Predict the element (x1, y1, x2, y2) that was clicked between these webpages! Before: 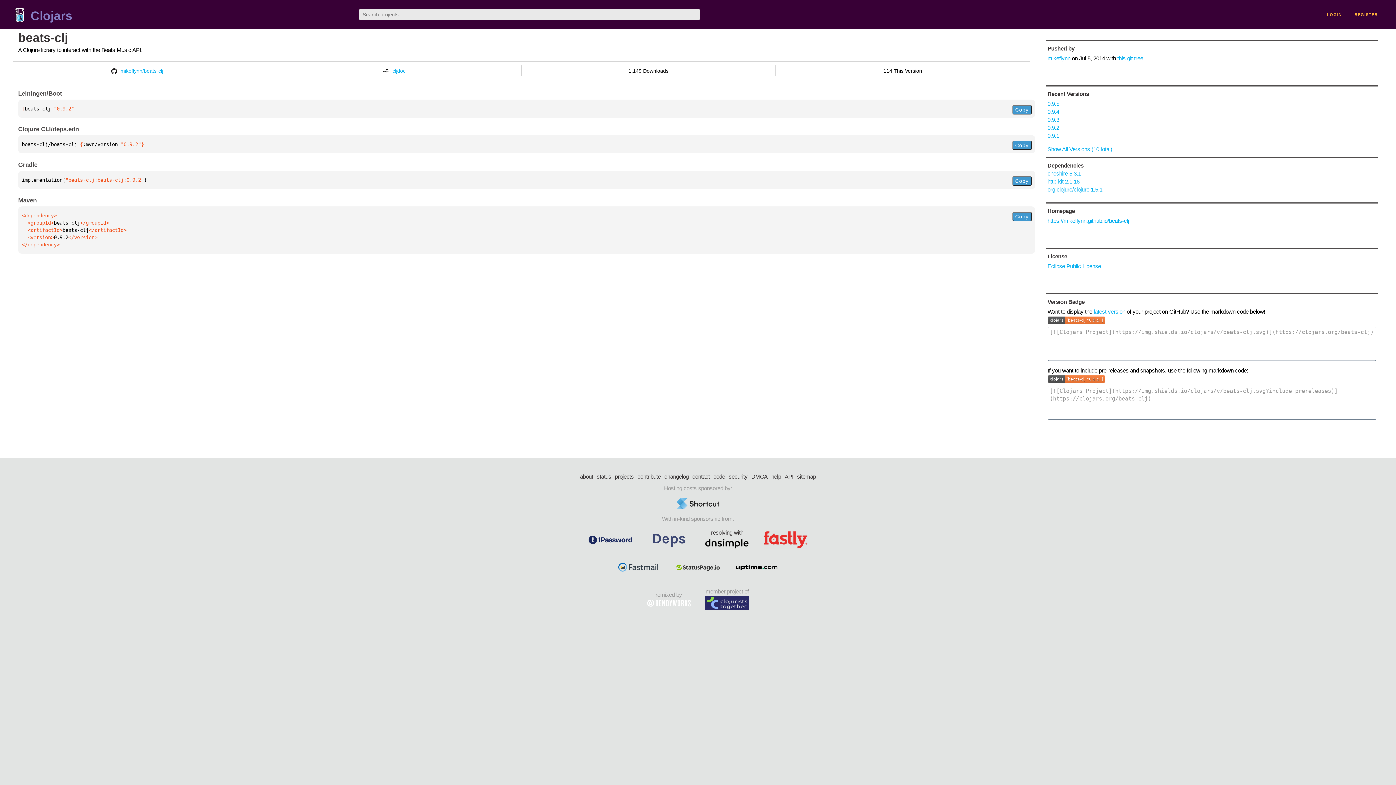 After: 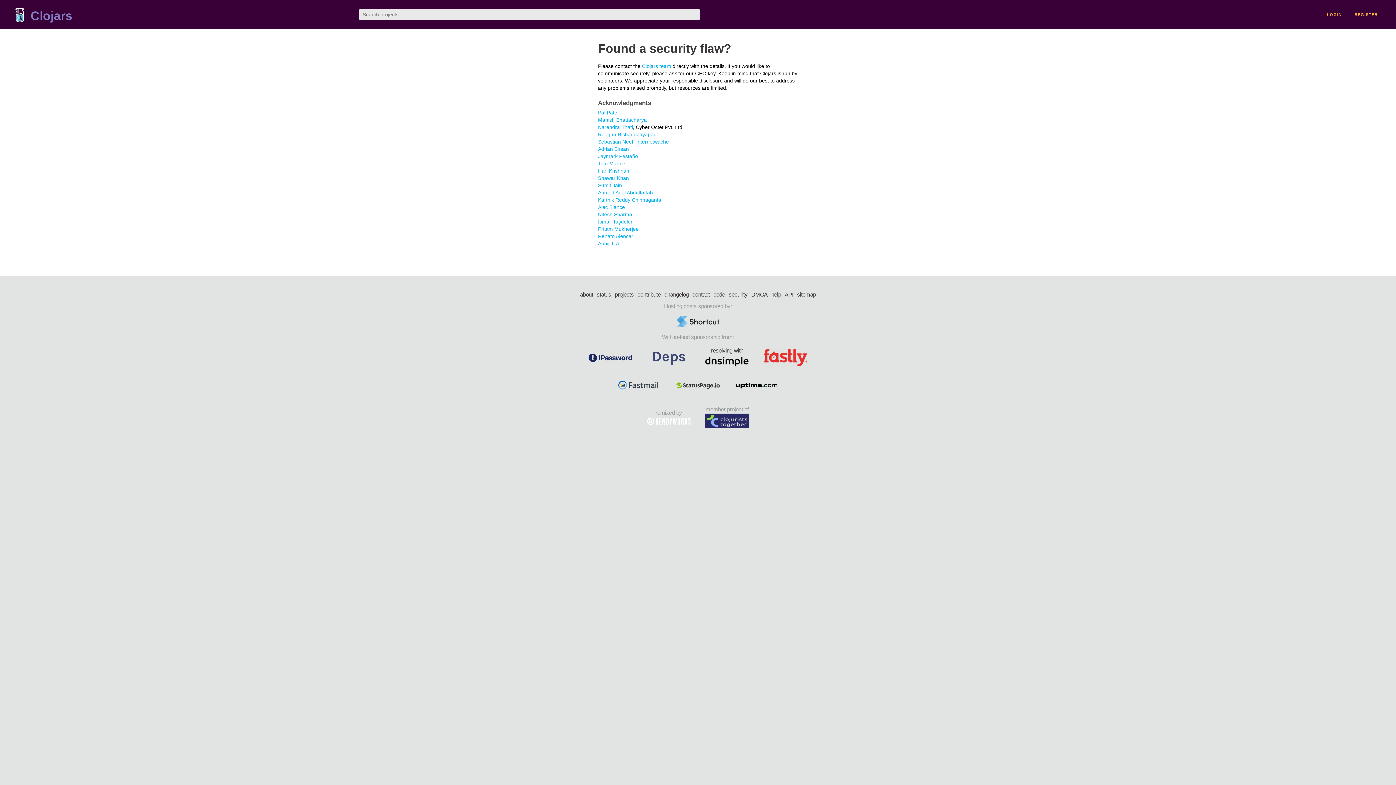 Action: bbox: (728, 473, 747, 481) label: security